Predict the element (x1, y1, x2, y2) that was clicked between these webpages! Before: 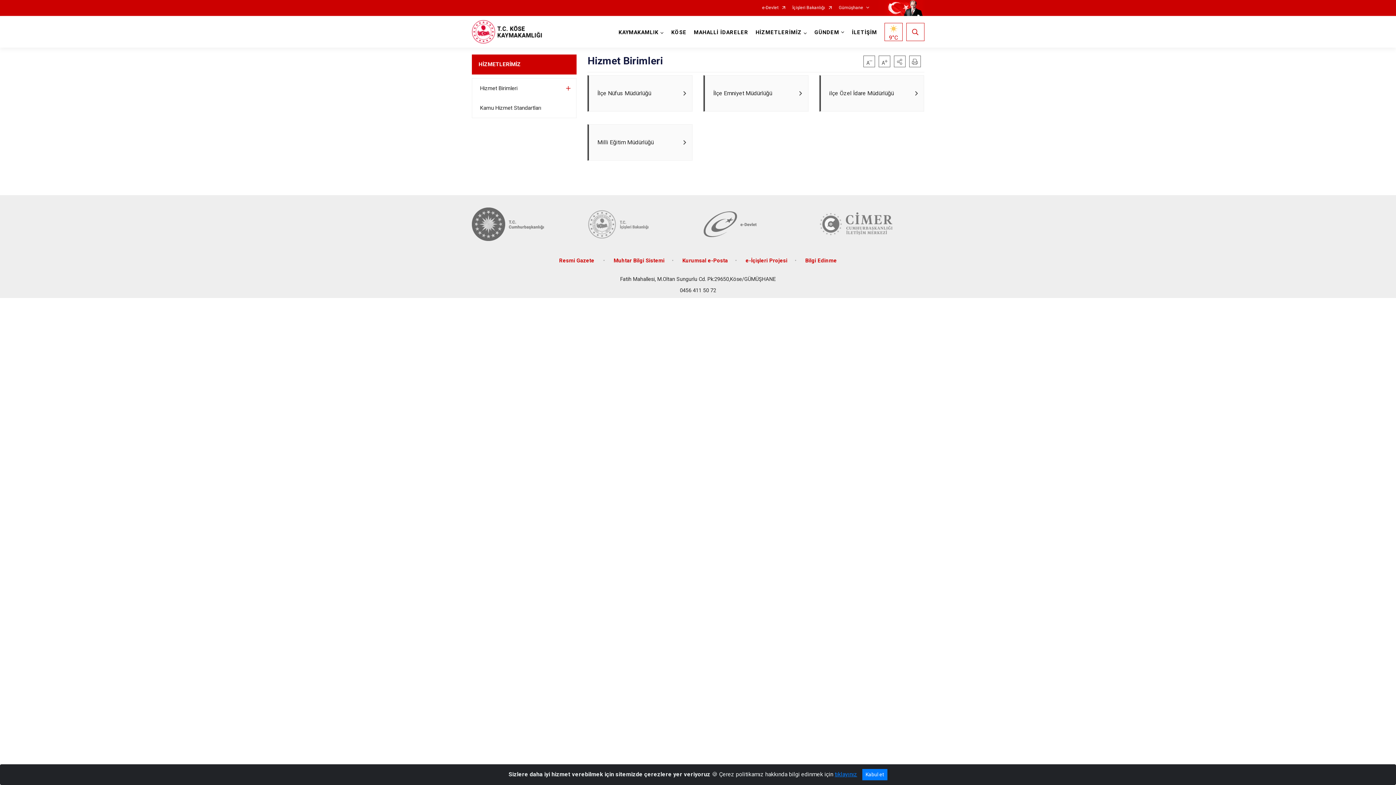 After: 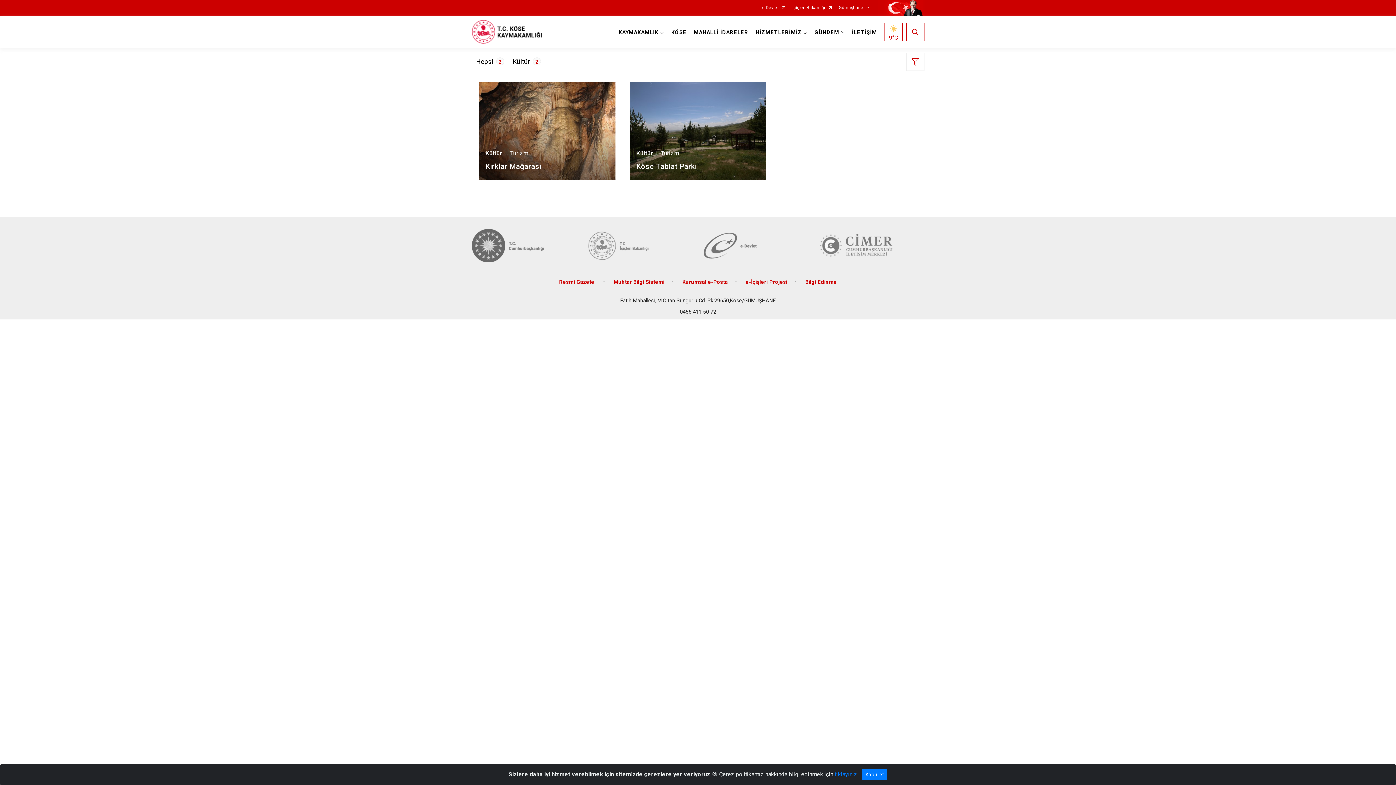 Action: bbox: (667, 16, 690, 47) label: KÖSE